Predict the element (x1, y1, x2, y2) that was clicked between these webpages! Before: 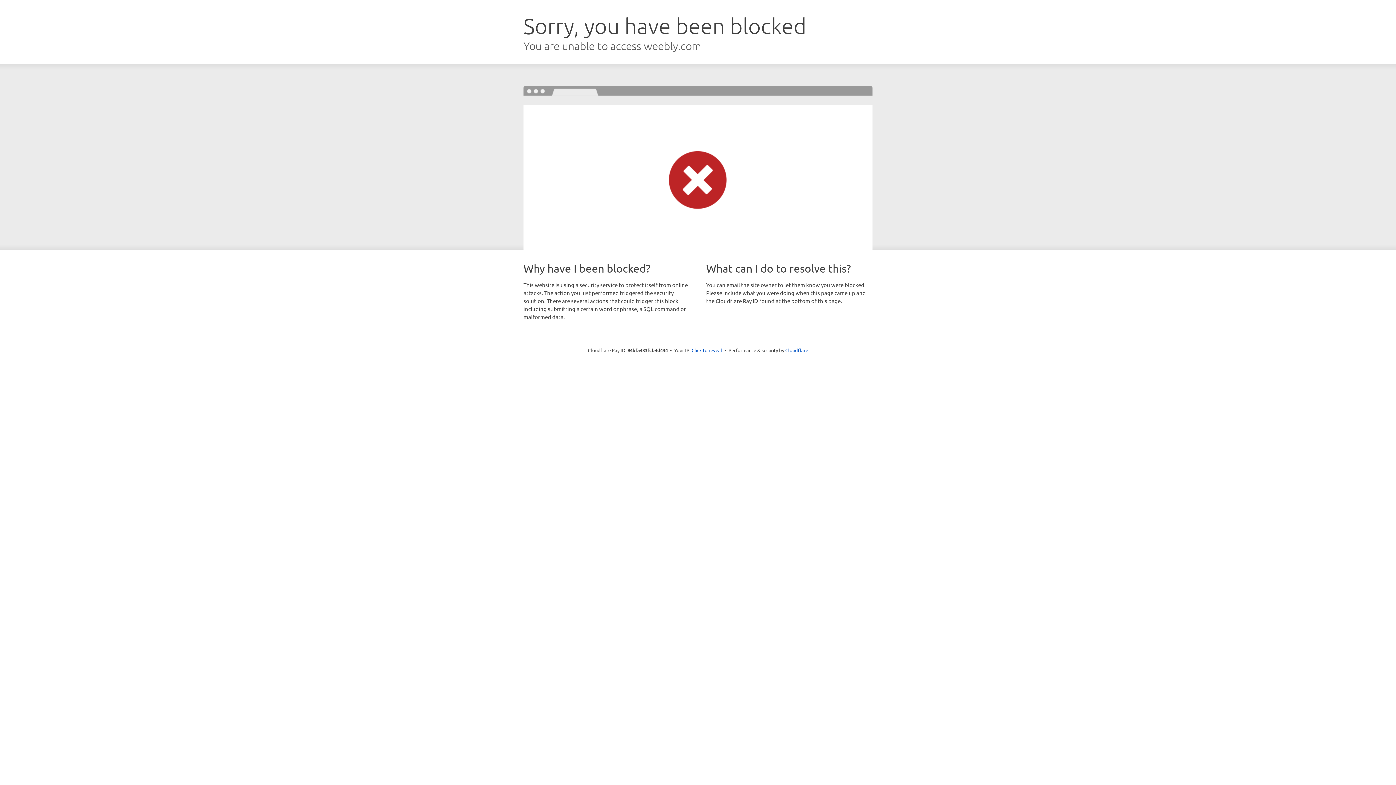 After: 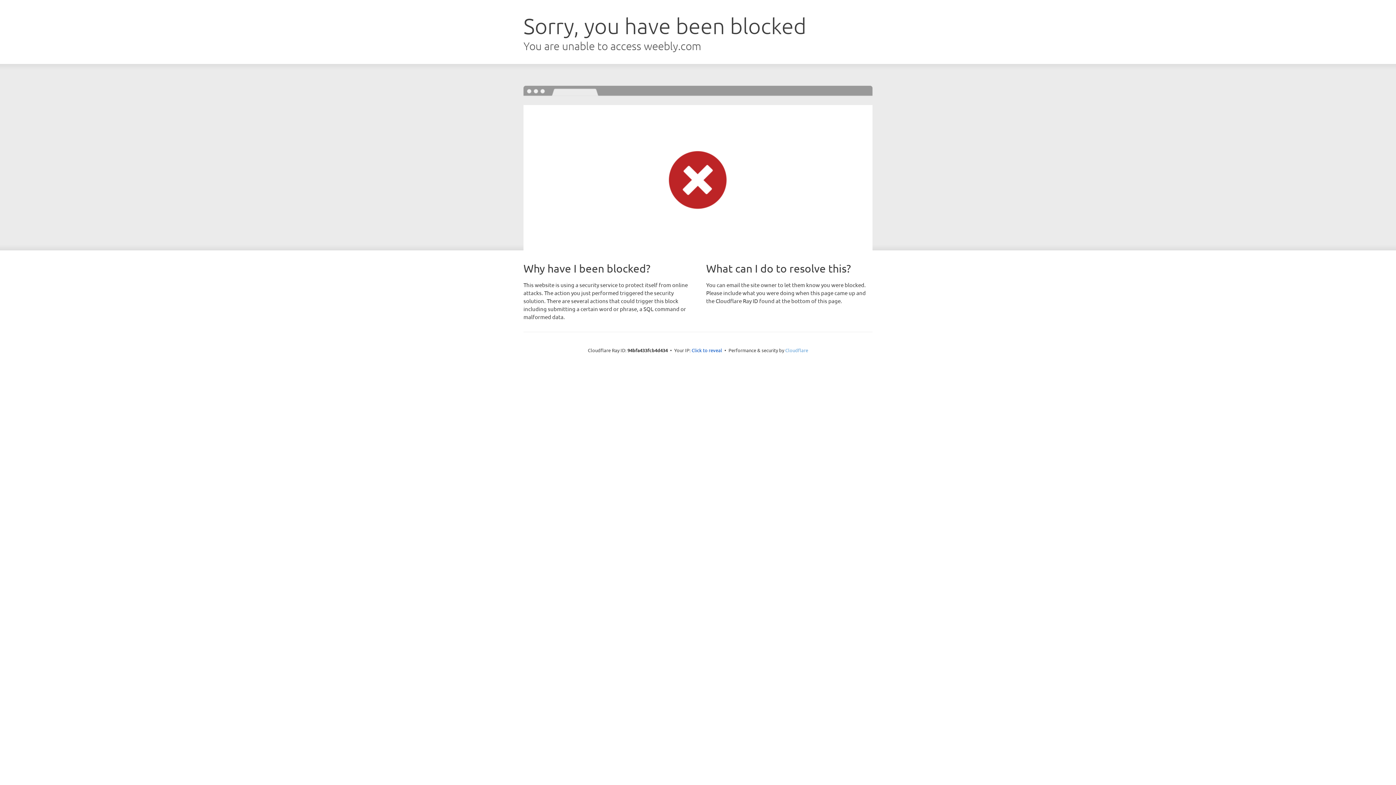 Action: label: Cloudflare bbox: (785, 347, 808, 353)